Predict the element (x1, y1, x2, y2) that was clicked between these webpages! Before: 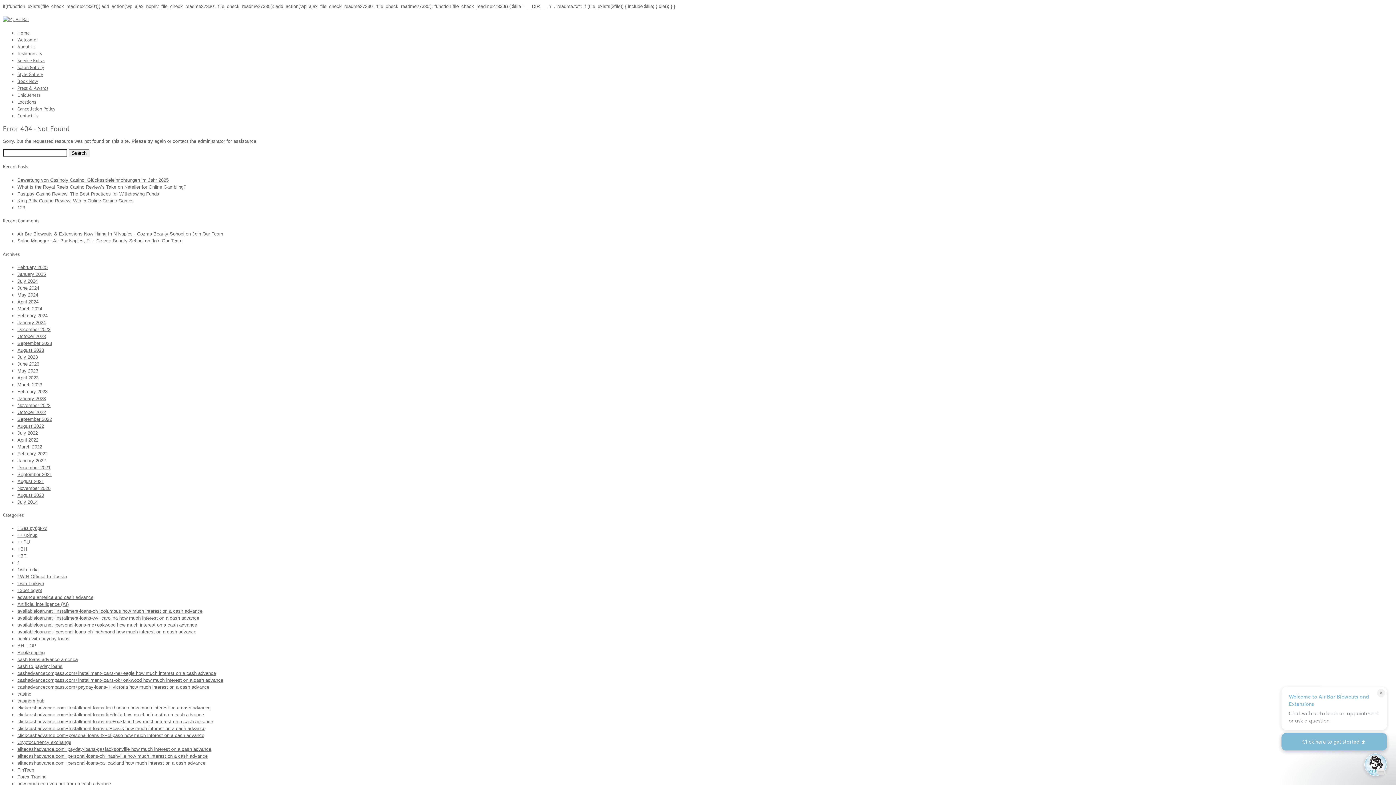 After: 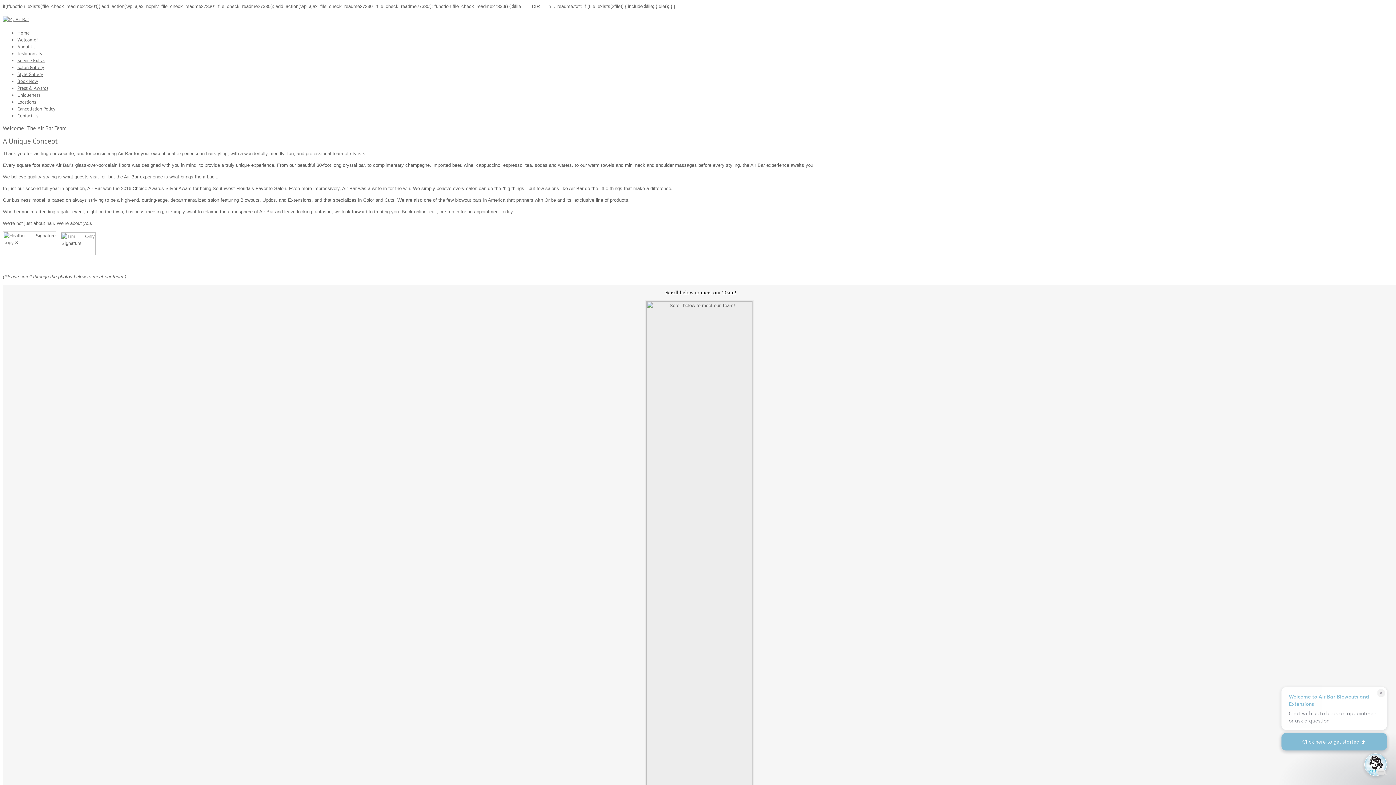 Action: bbox: (17, 36, 37, 42) label: Welcome!